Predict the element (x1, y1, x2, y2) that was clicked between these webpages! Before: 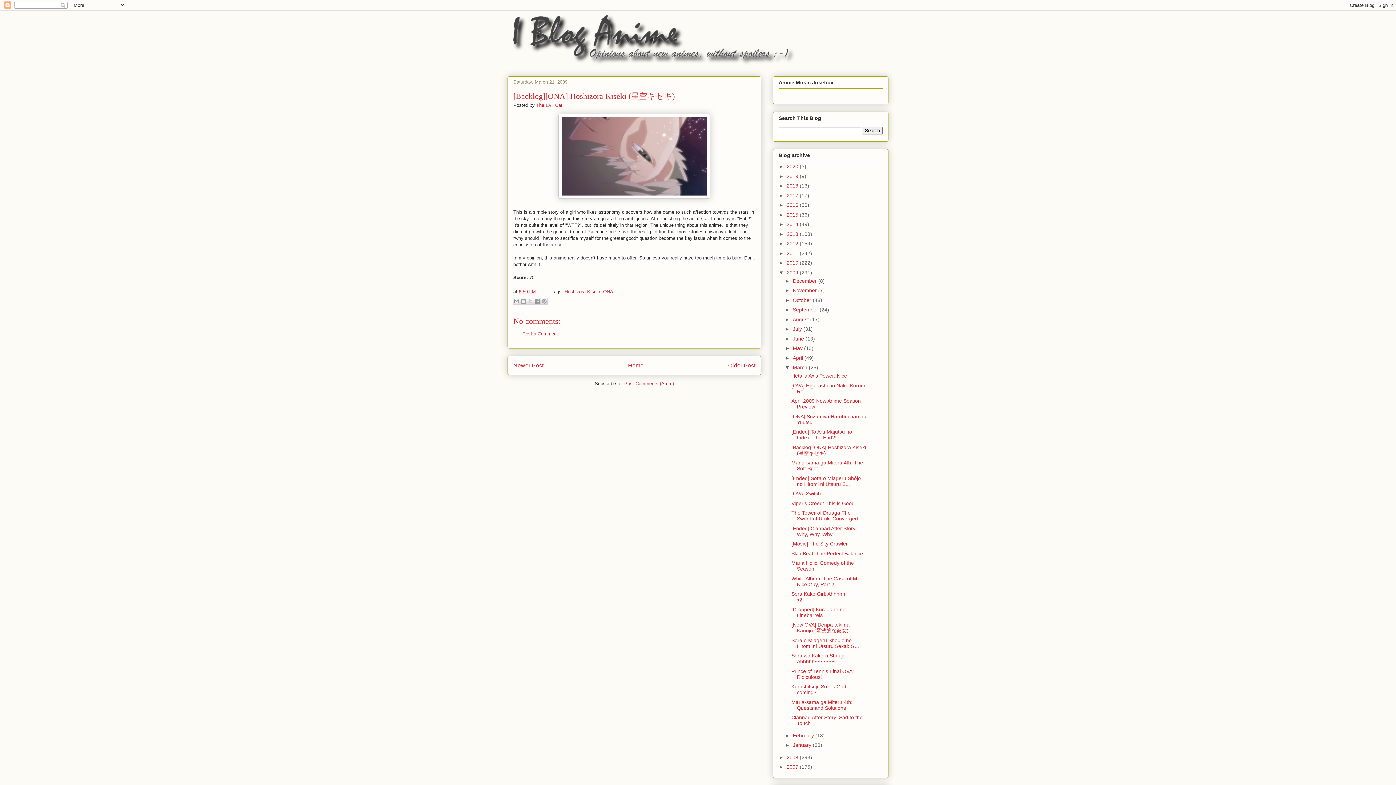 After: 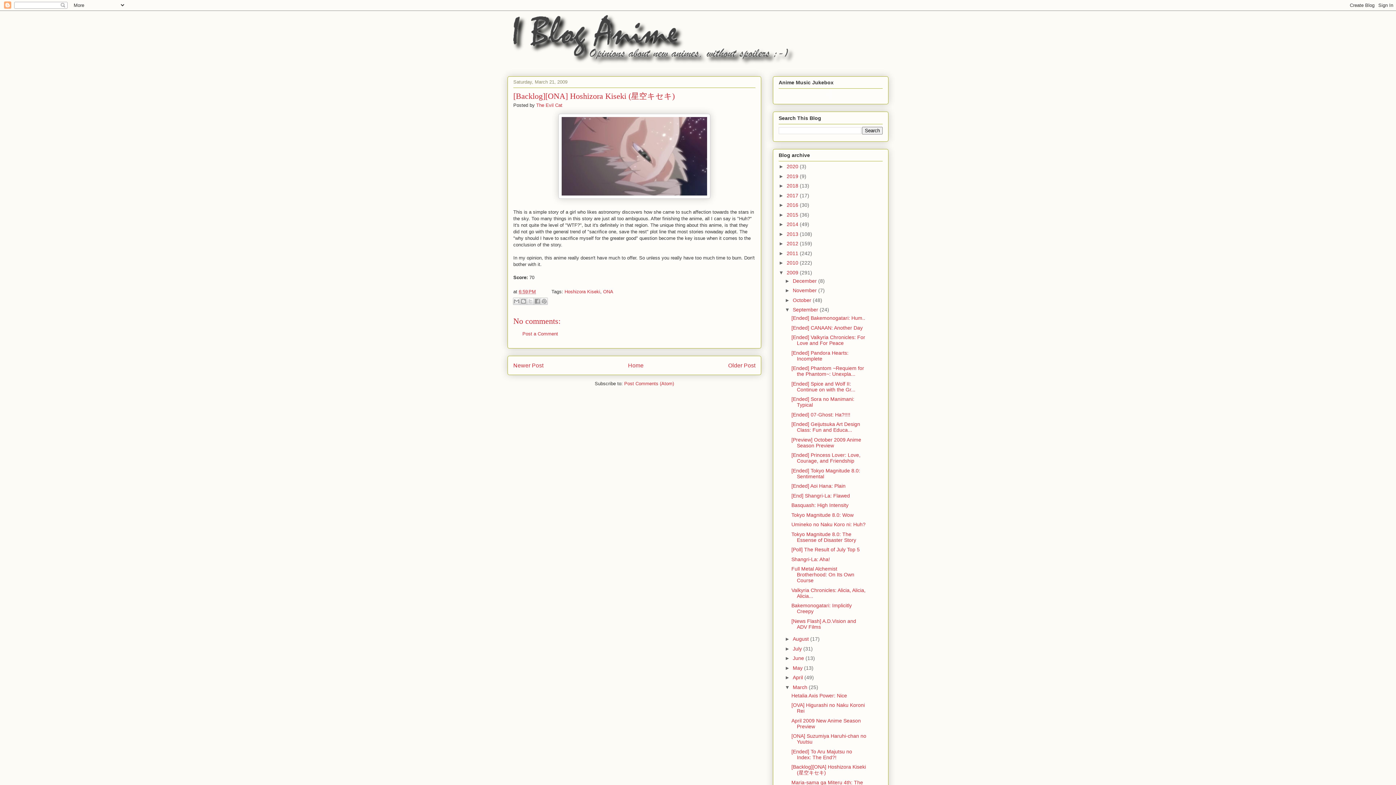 Action: label: ►   bbox: (785, 306, 793, 312)